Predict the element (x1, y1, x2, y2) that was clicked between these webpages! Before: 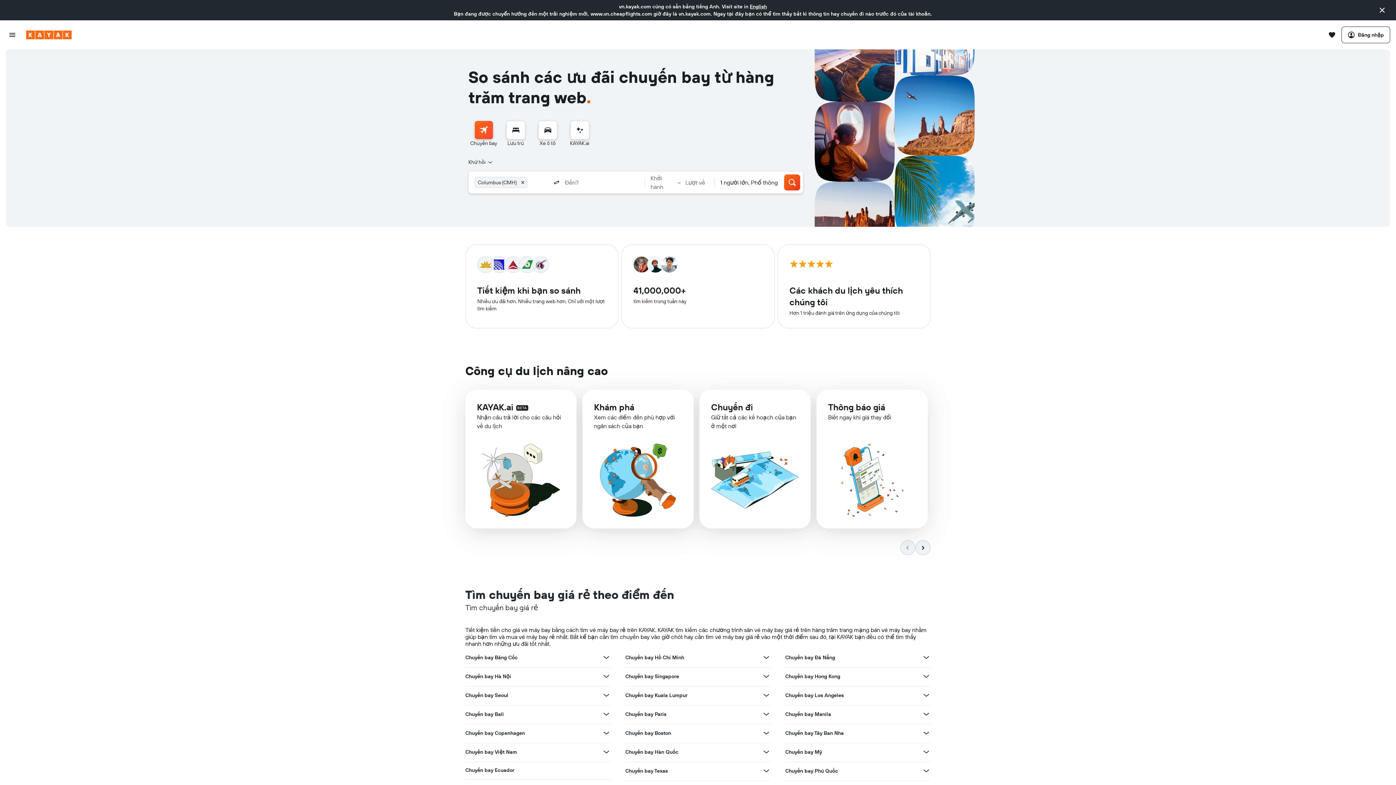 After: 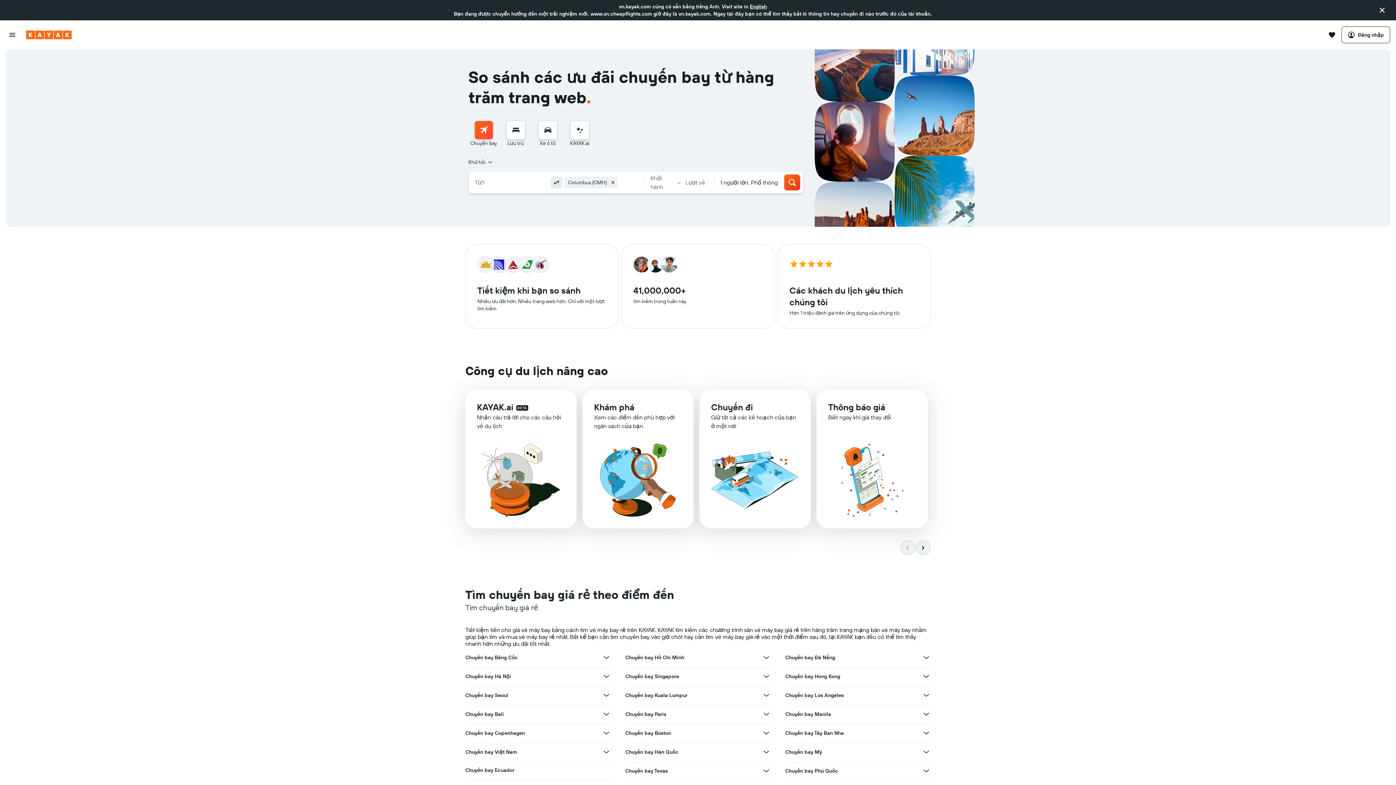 Action: bbox: (550, 176, 562, 188) label: Hoán đổi sân bay khởi hành và sân bay đích